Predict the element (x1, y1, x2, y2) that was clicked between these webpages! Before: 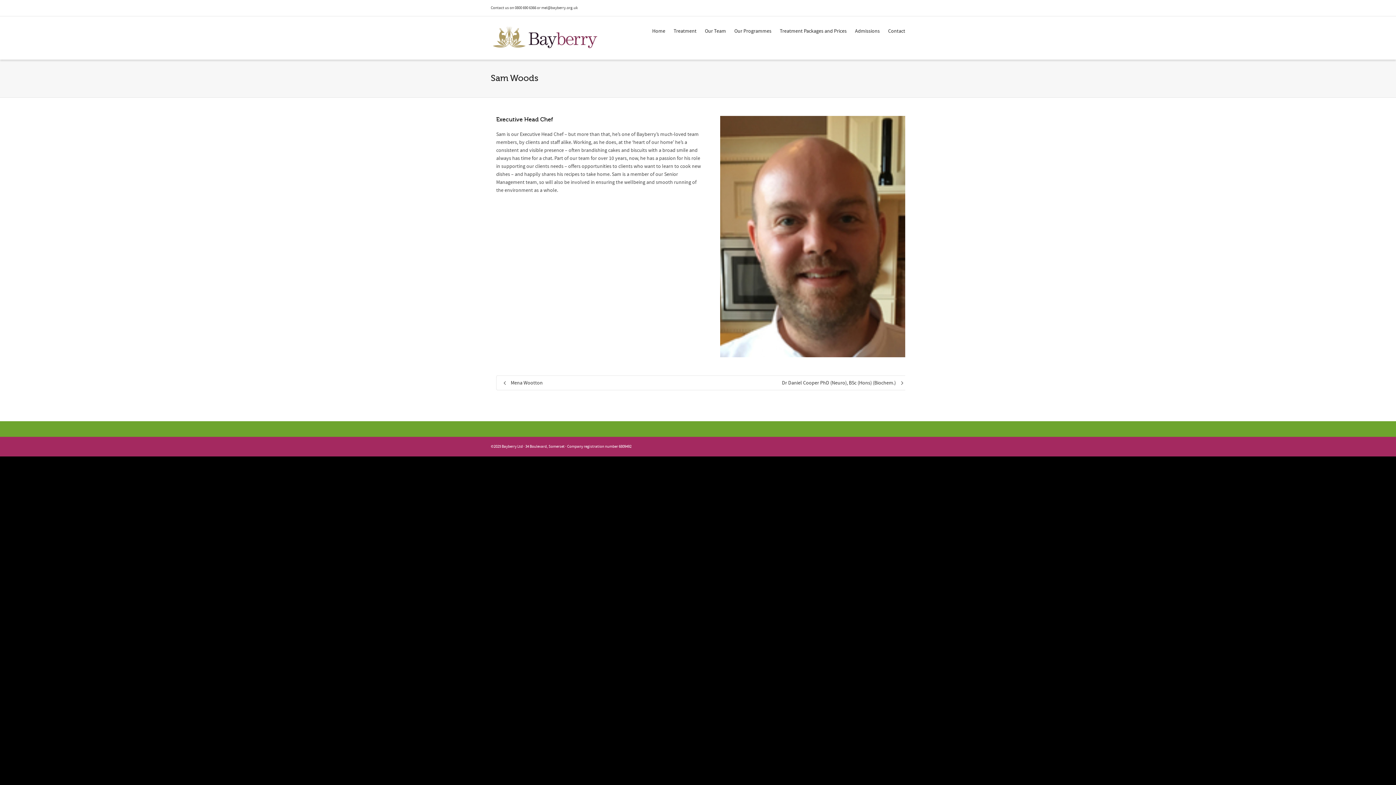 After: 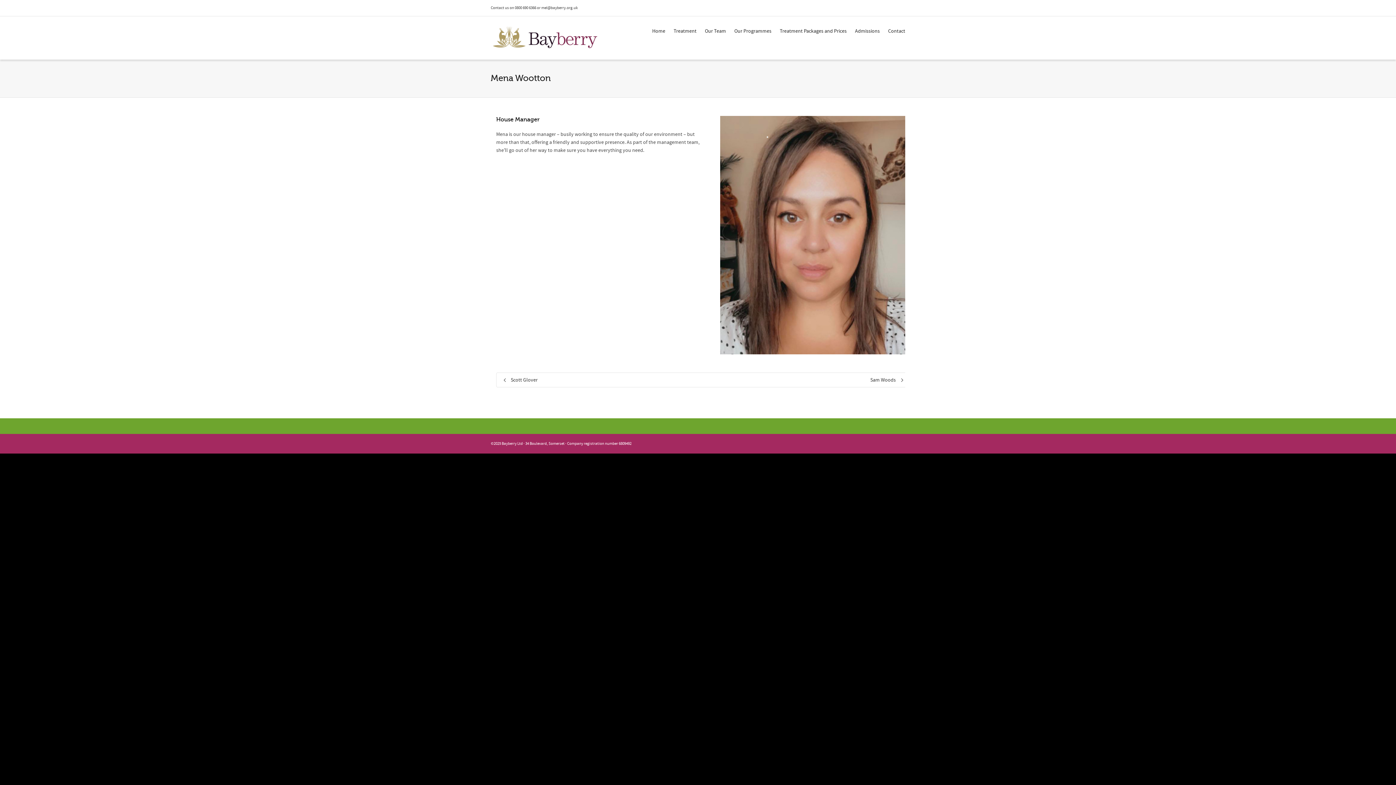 Action: label:  Mena Wootton bbox: (496, 376, 703, 390)